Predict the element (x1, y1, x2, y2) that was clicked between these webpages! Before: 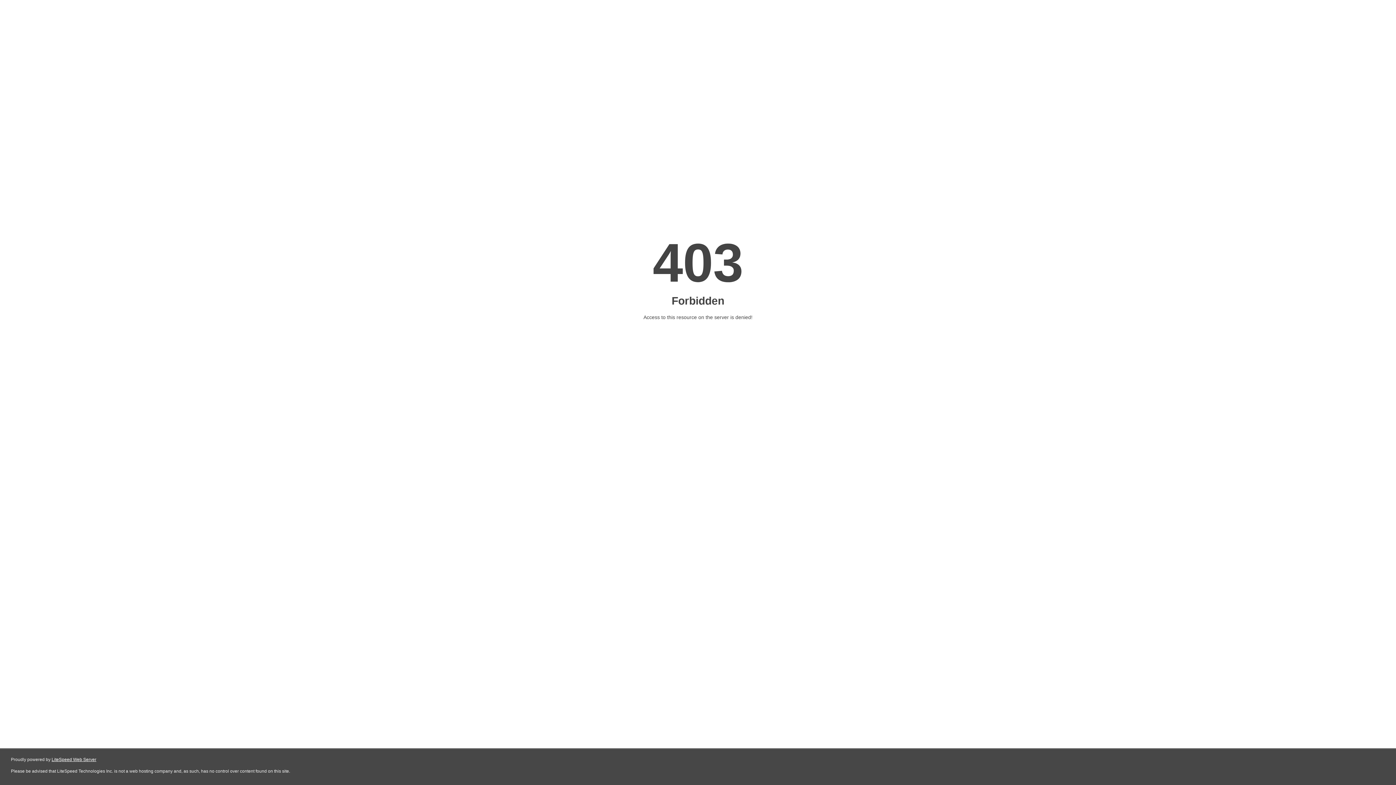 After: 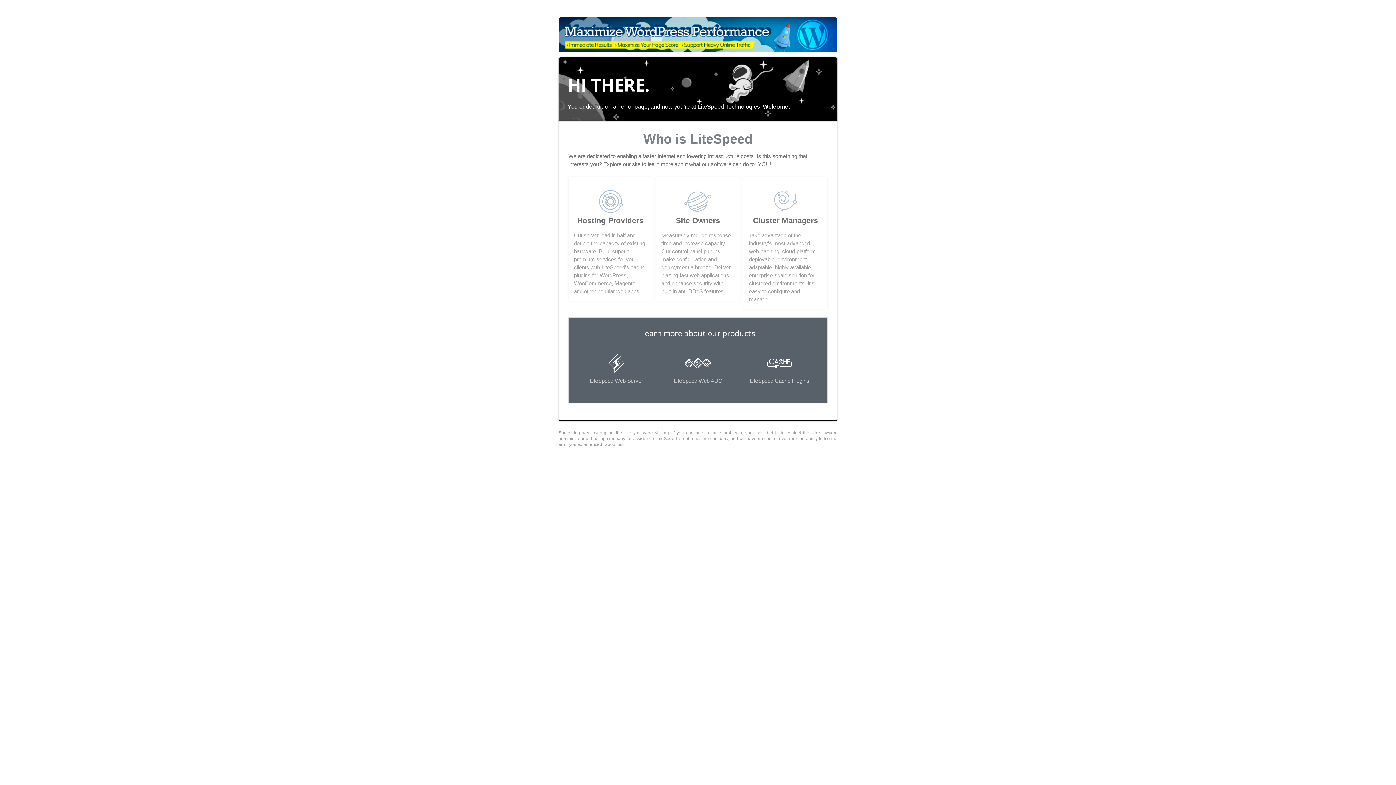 Action: label: LiteSpeed Web Server bbox: (51, 757, 96, 762)